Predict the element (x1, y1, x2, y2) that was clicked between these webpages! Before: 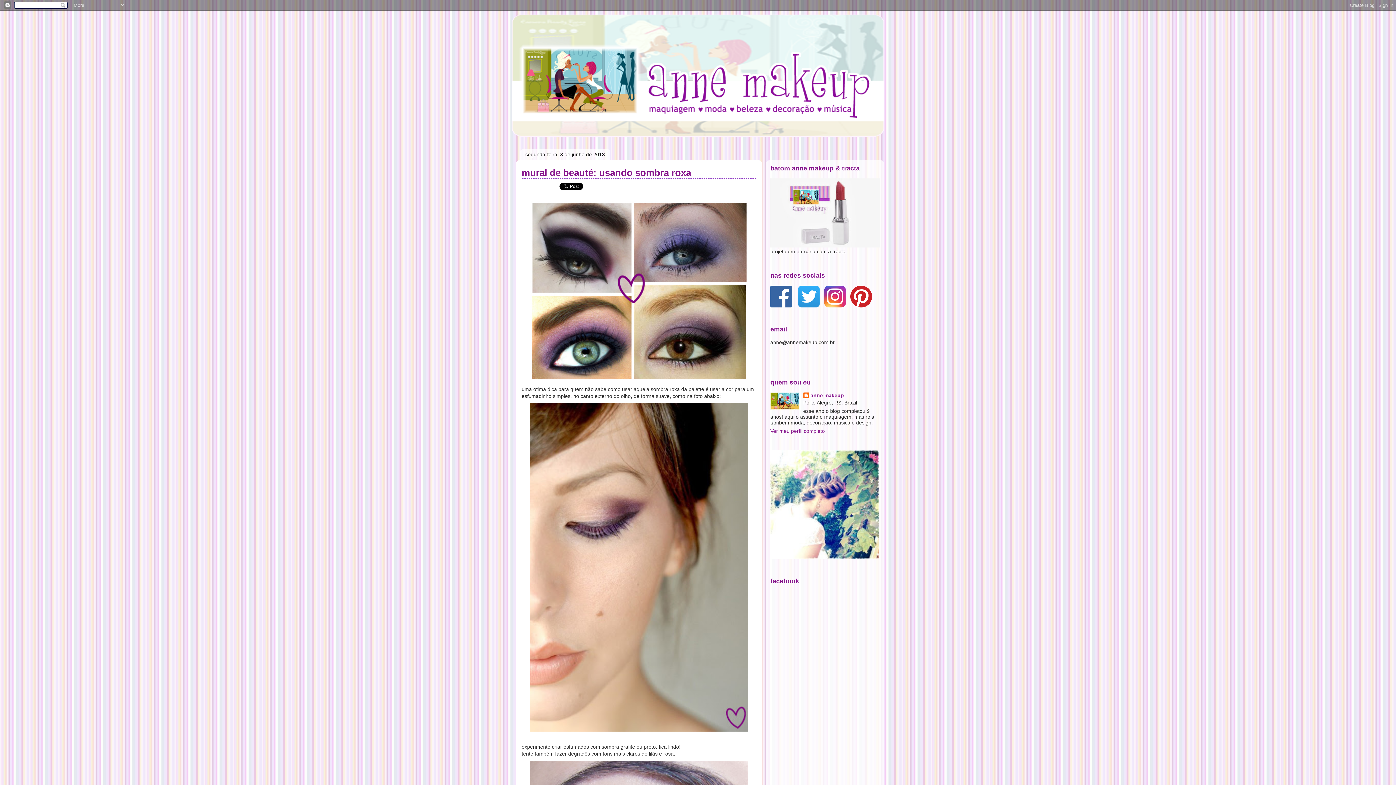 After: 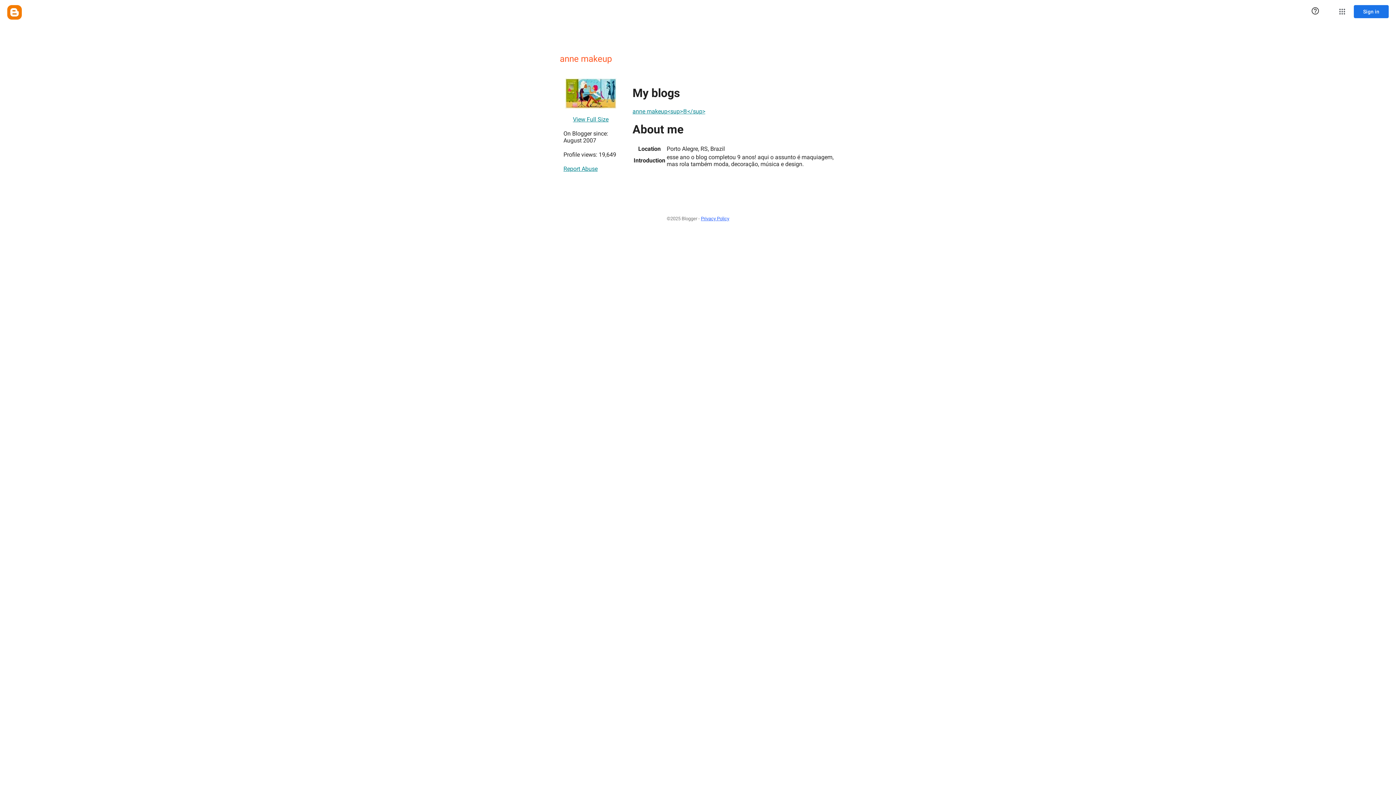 Action: label: Ver meu perfil completo bbox: (770, 428, 825, 434)